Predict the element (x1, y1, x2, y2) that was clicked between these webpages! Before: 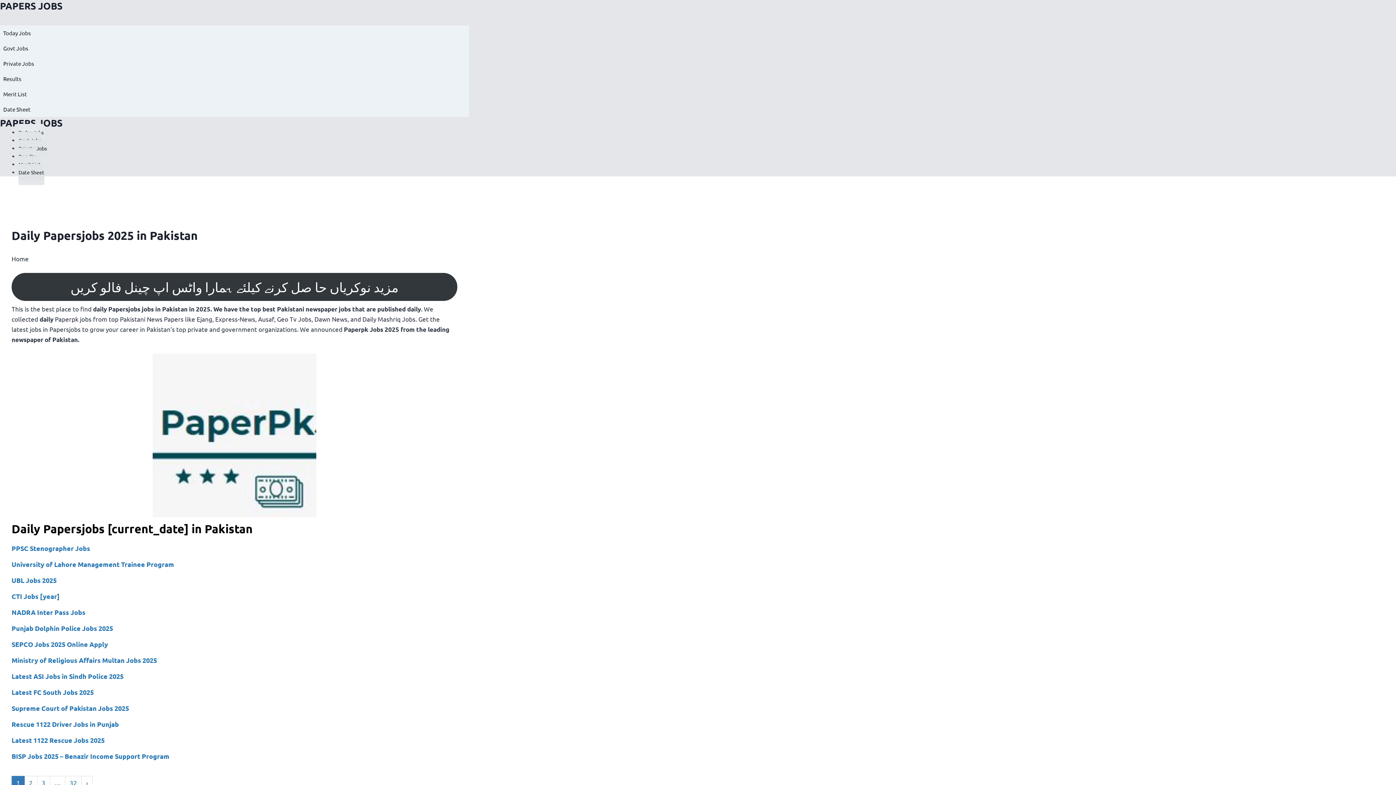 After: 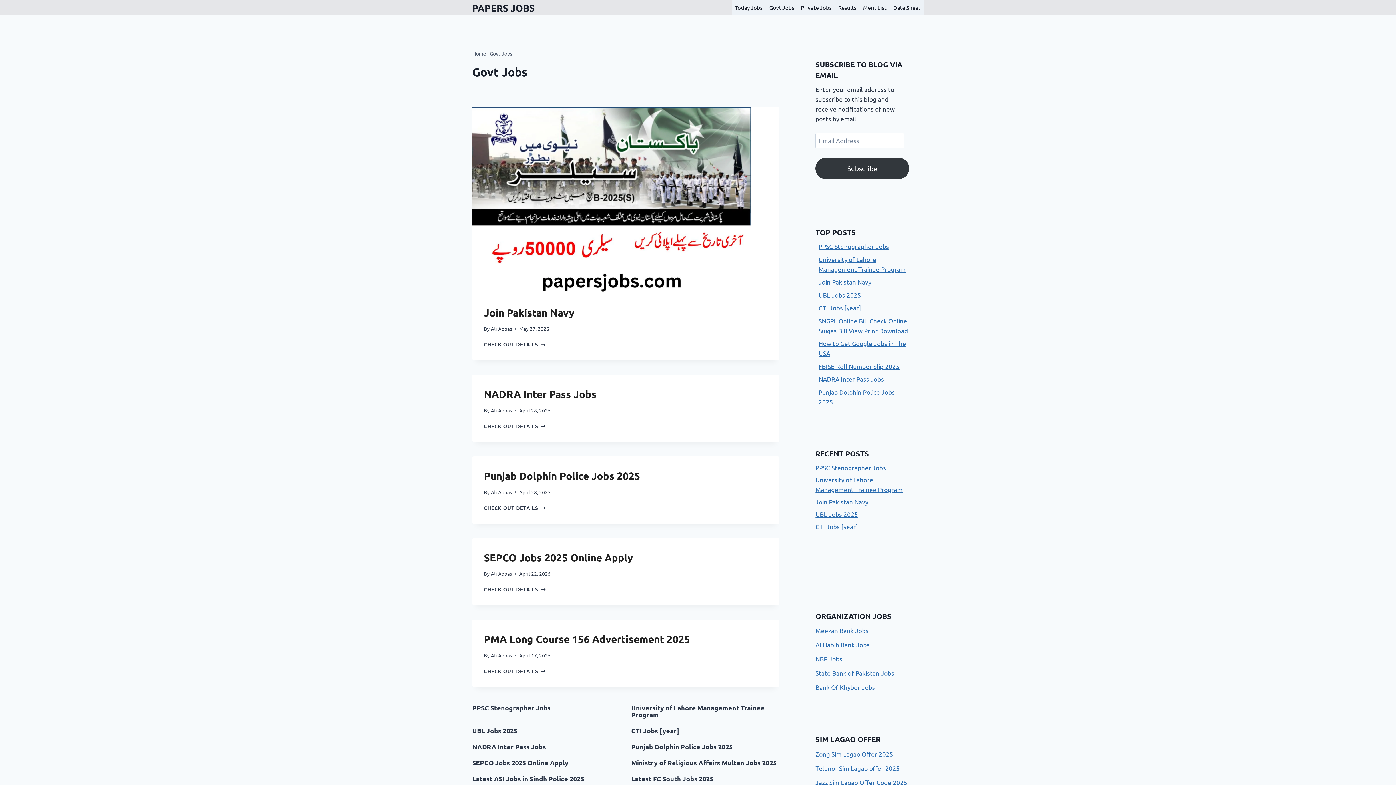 Action: label: Govt Jobs bbox: (0, 40, 469, 56)